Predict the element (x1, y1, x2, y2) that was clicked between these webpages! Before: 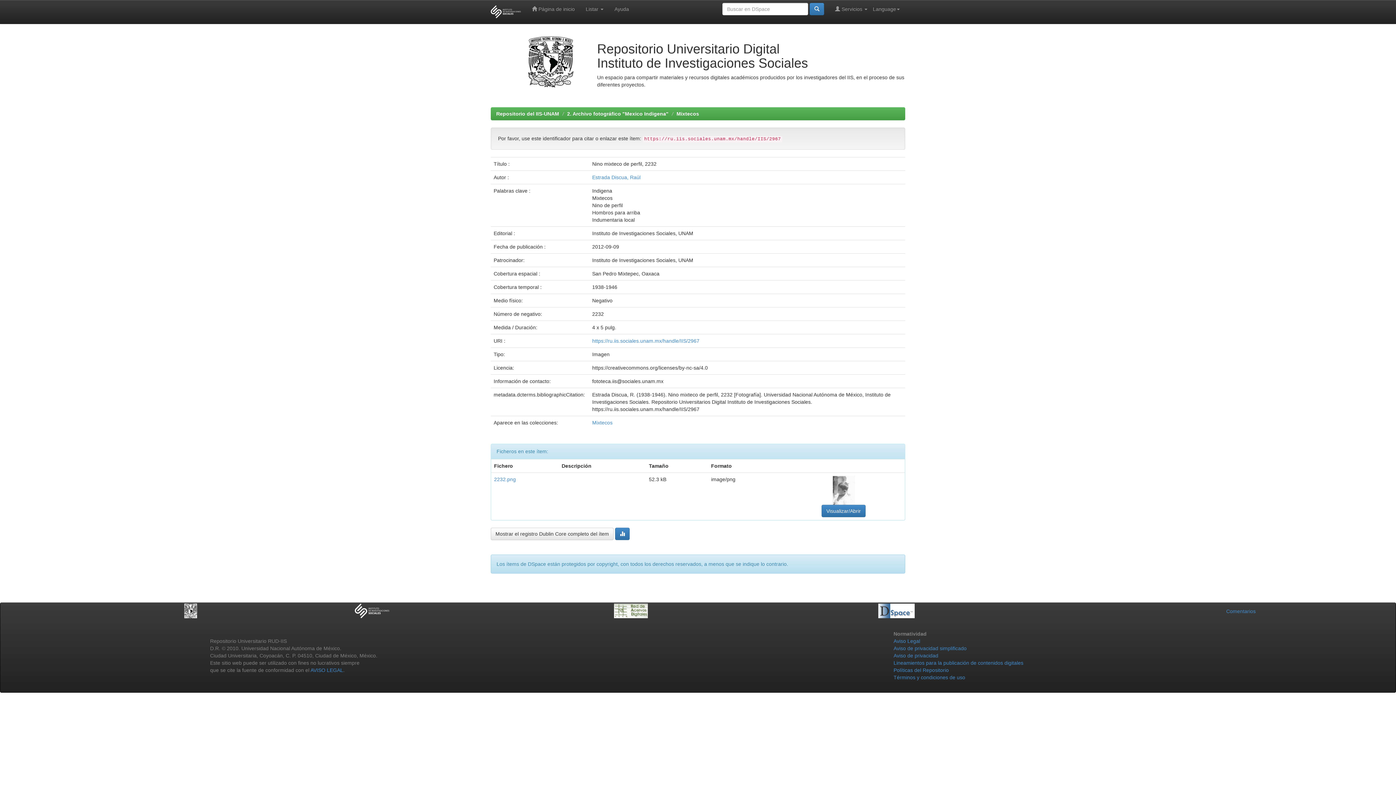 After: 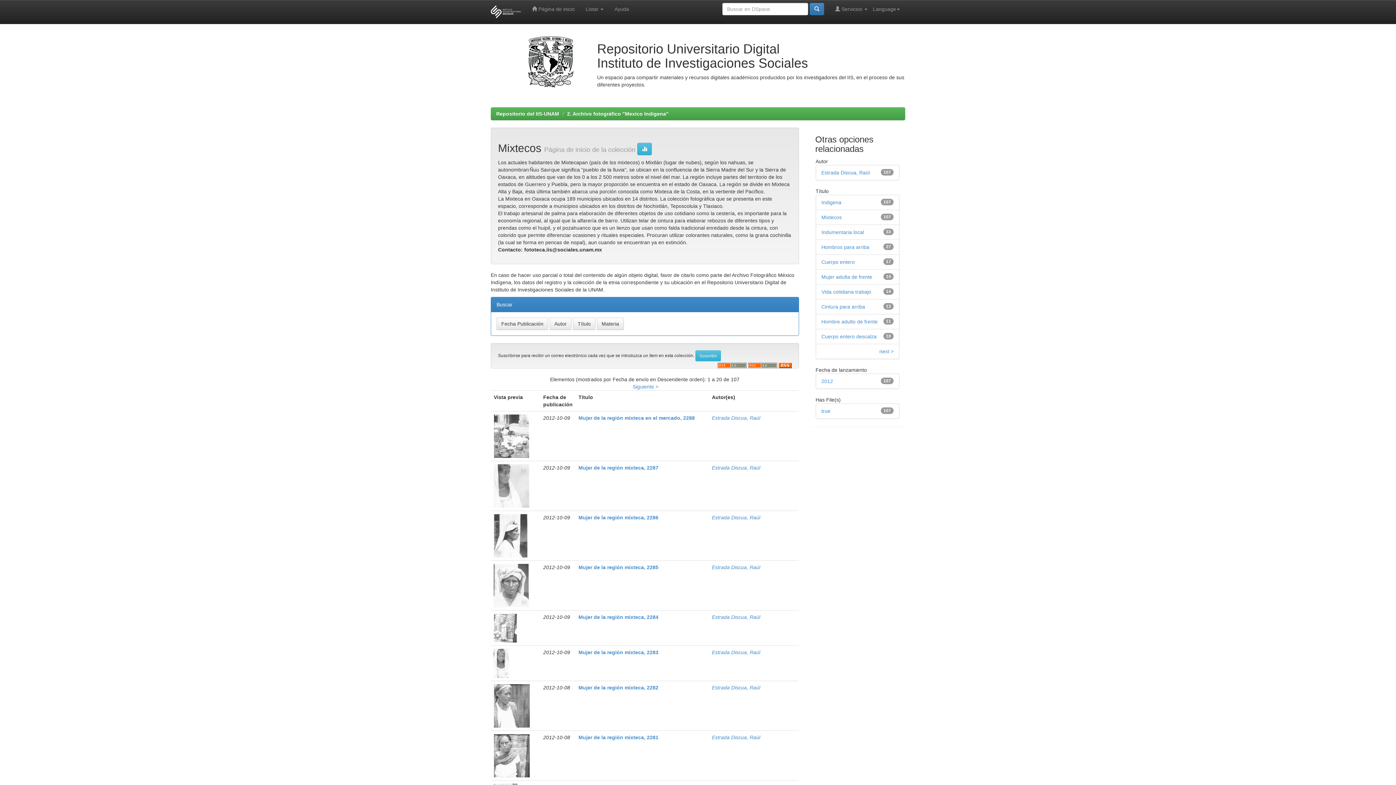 Action: label: Mixtecos bbox: (676, 110, 699, 116)